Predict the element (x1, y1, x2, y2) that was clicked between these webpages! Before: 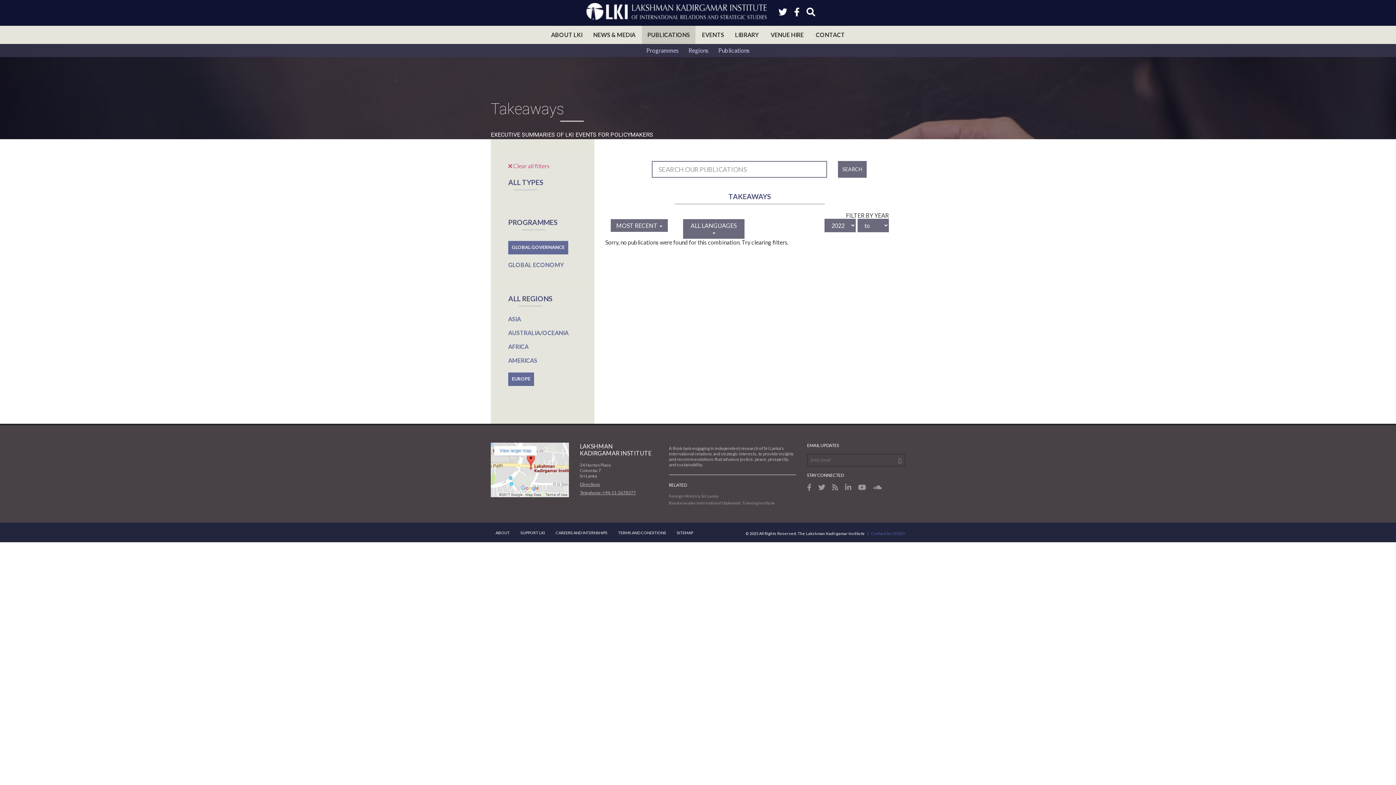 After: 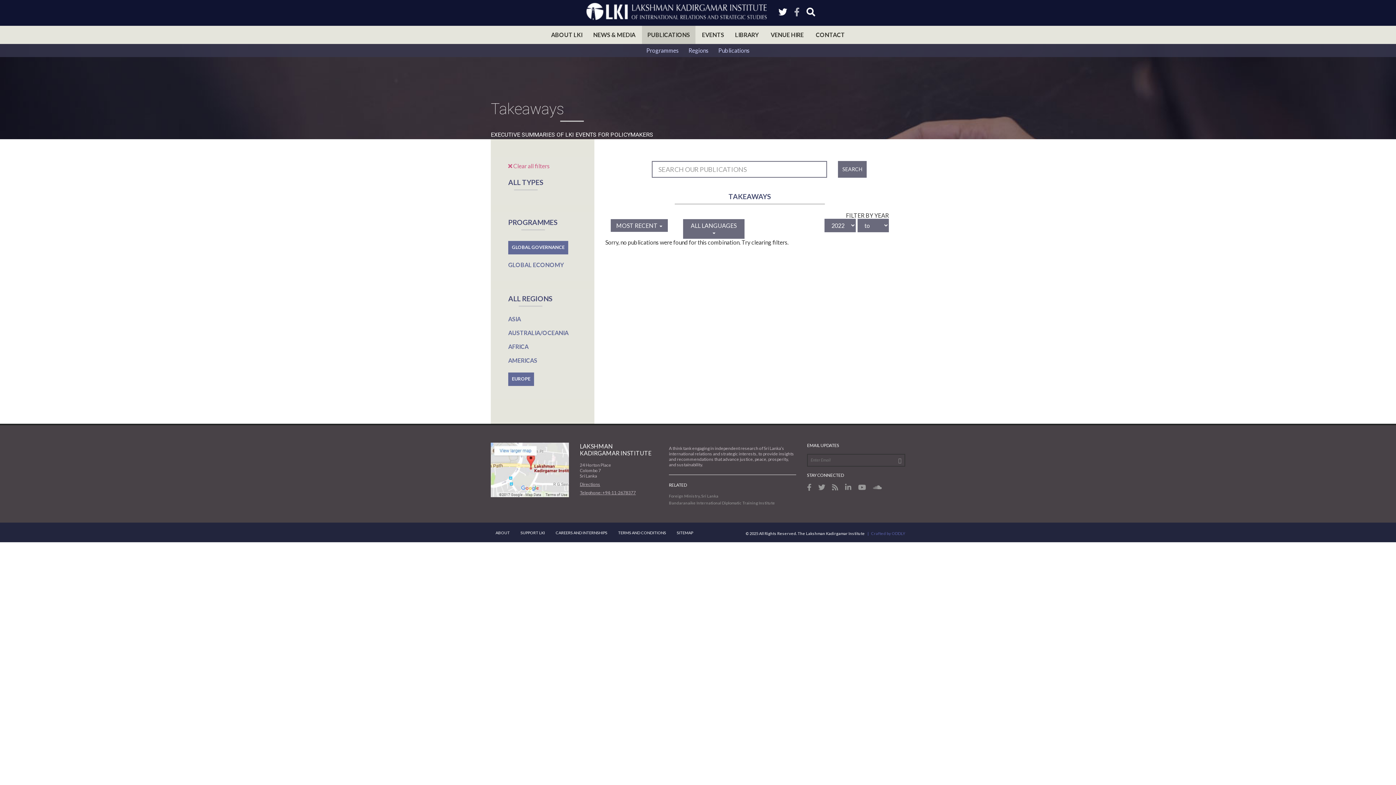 Action: bbox: (794, 7, 799, 16)